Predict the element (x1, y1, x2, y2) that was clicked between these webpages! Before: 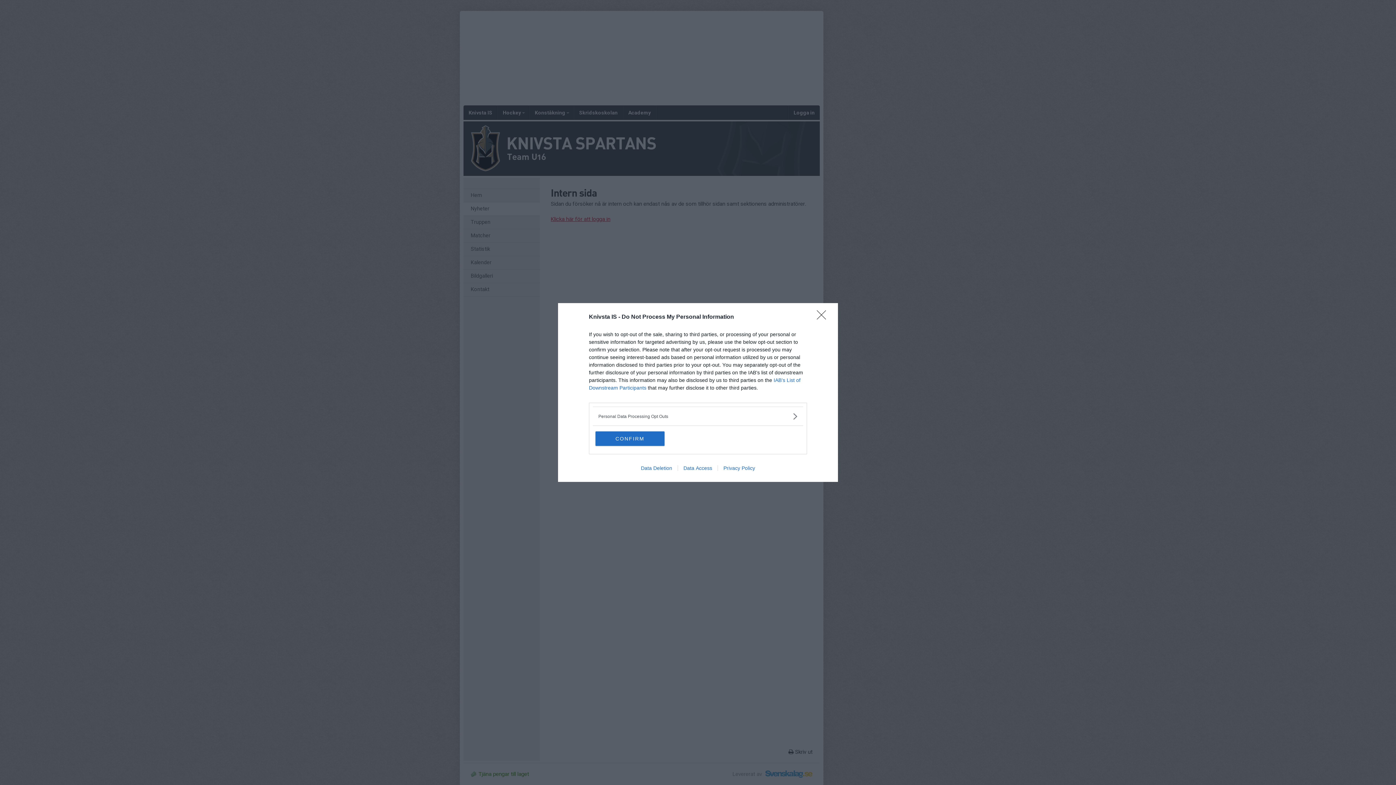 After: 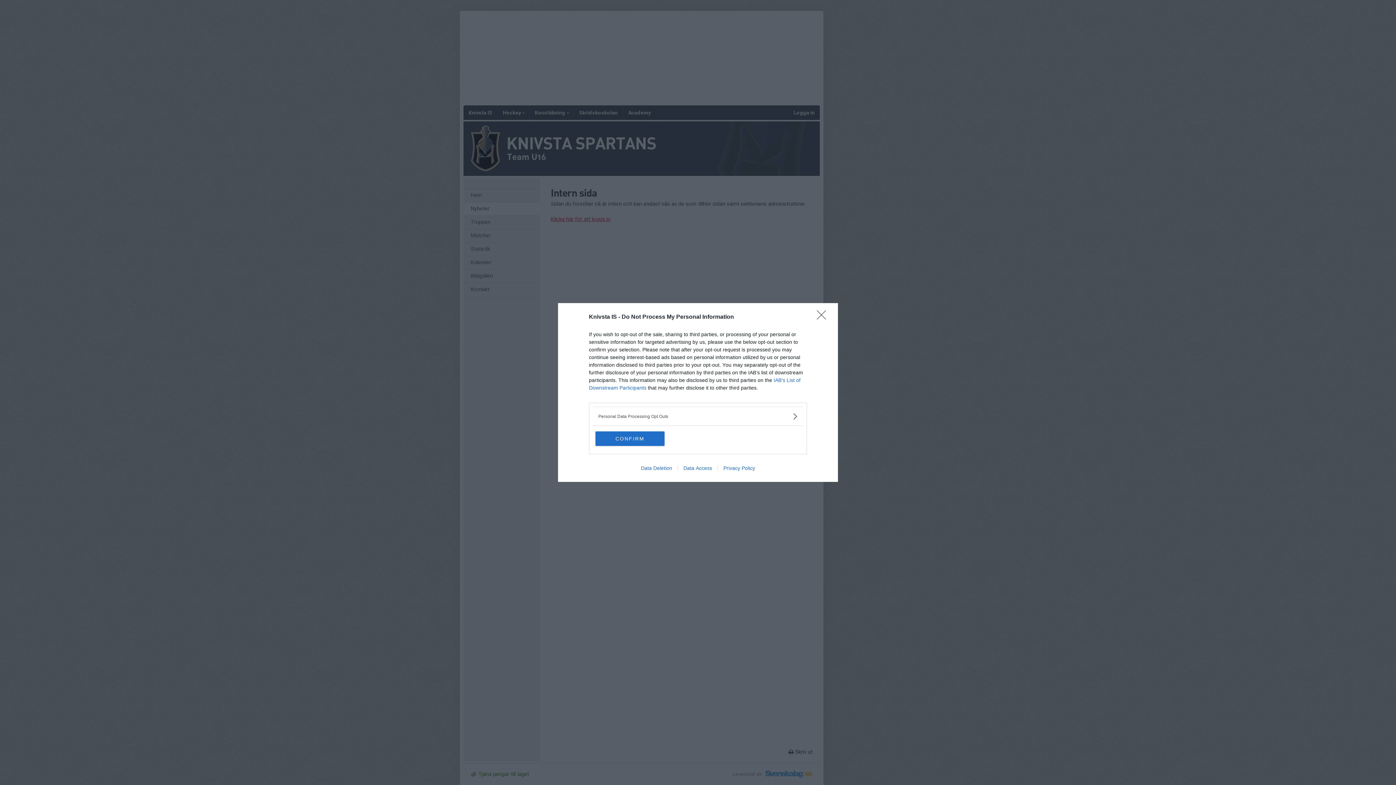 Action: label: Data Deletion bbox: (635, 465, 677, 471)